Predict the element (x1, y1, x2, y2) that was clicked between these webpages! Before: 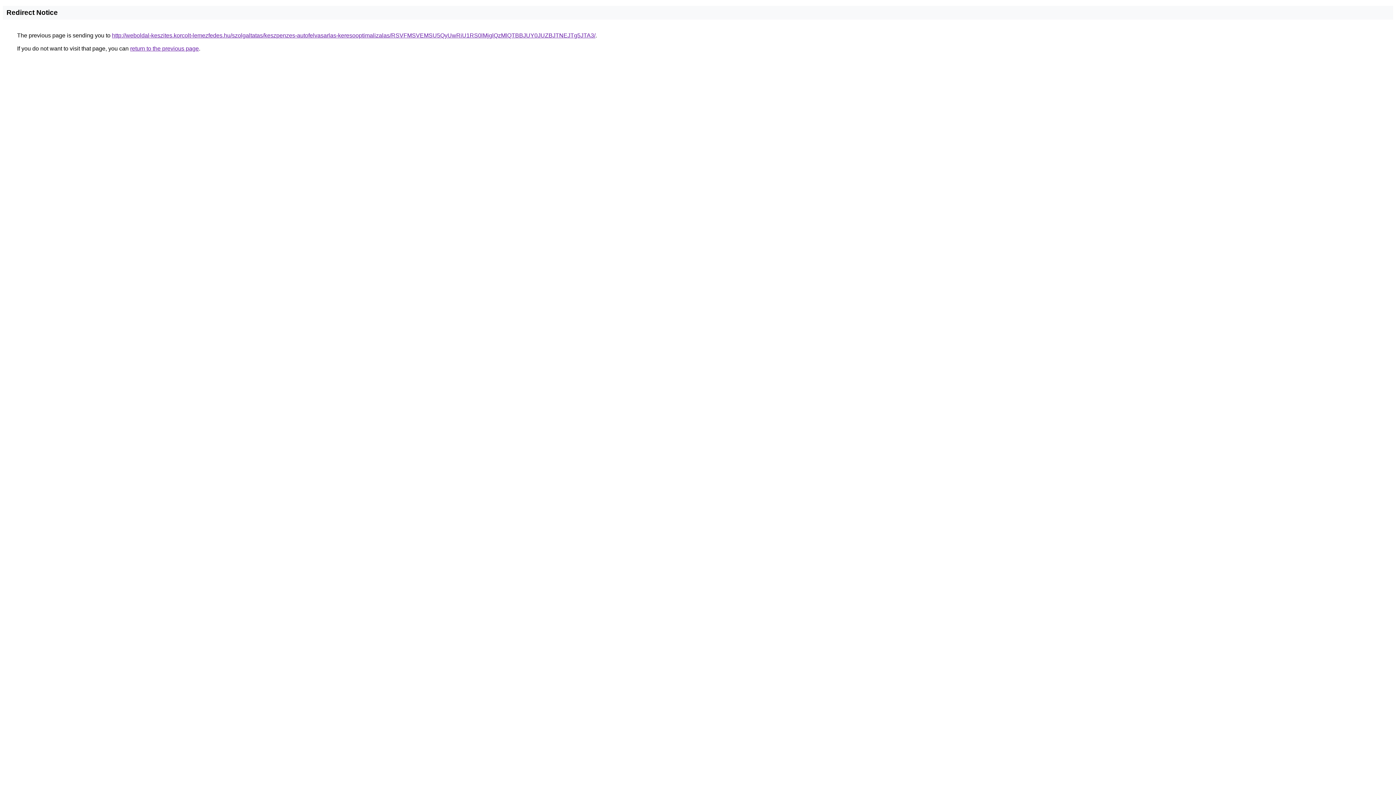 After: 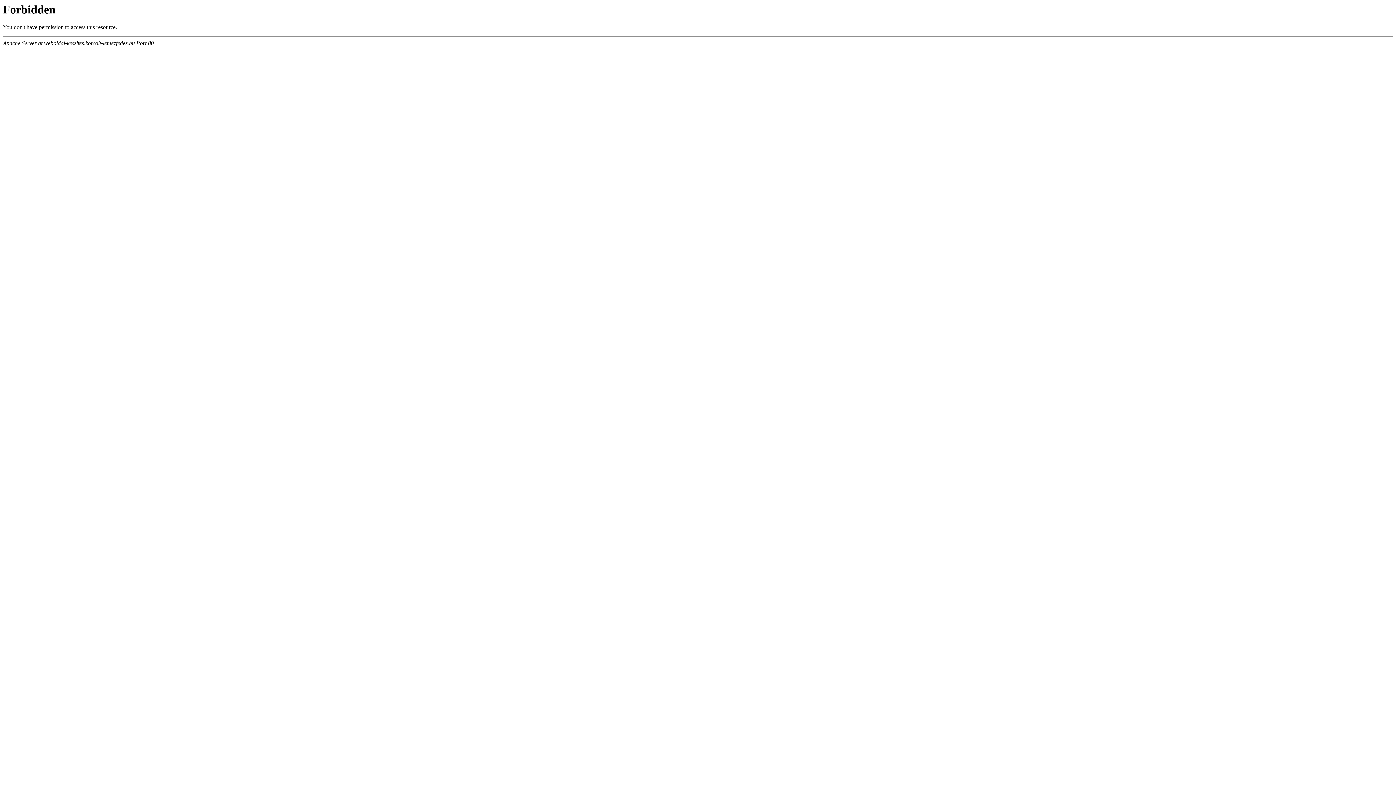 Action: label: http://weboldal-keszites.korcolt-lemezfedes.hu/szolgaltatas/keszpenzes-autofelvasarlas-keresooptimalizalas/RSVFMSVEMSU5QyUwRiU1RS0lMjglQzMlQTBBJUY0JUZBJTNEJTg5JTA3/ bbox: (112, 32, 595, 38)